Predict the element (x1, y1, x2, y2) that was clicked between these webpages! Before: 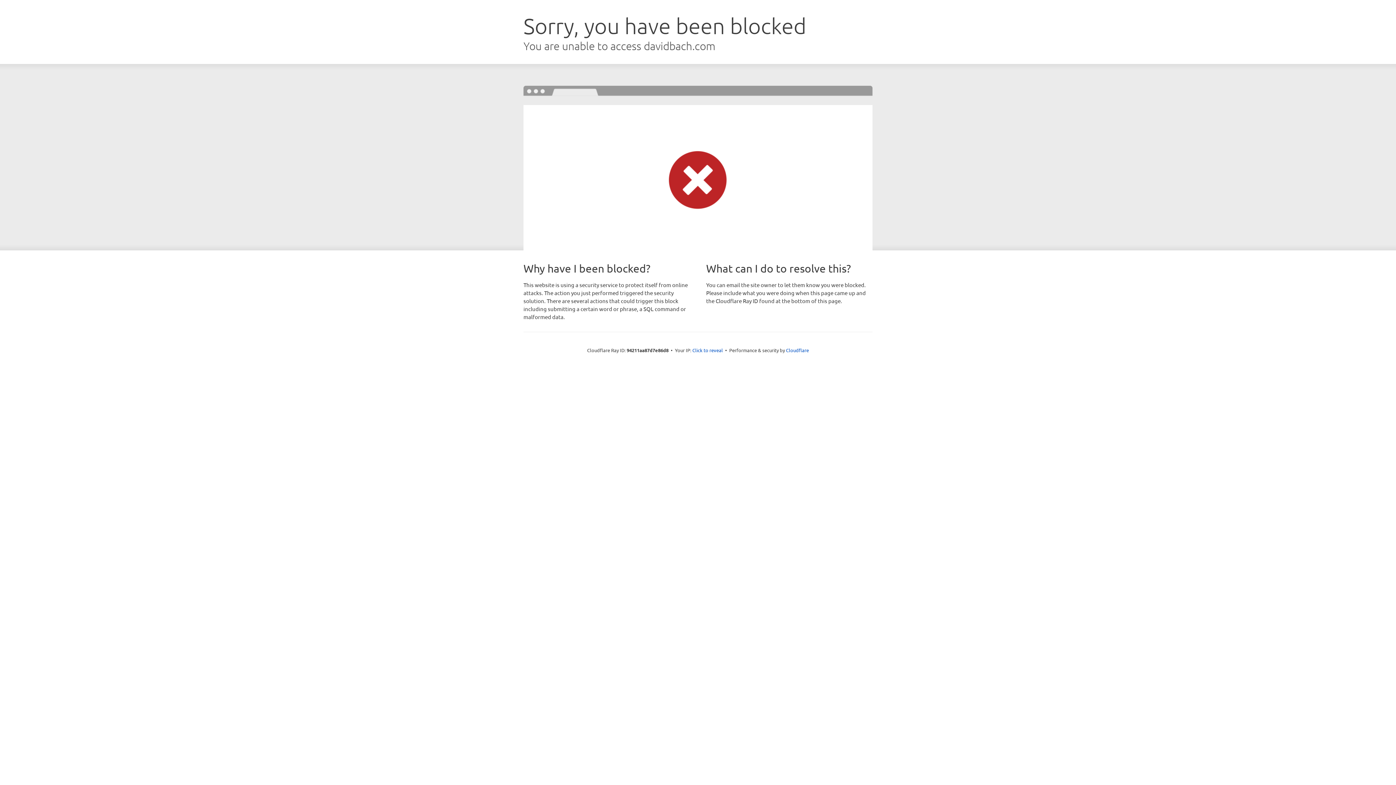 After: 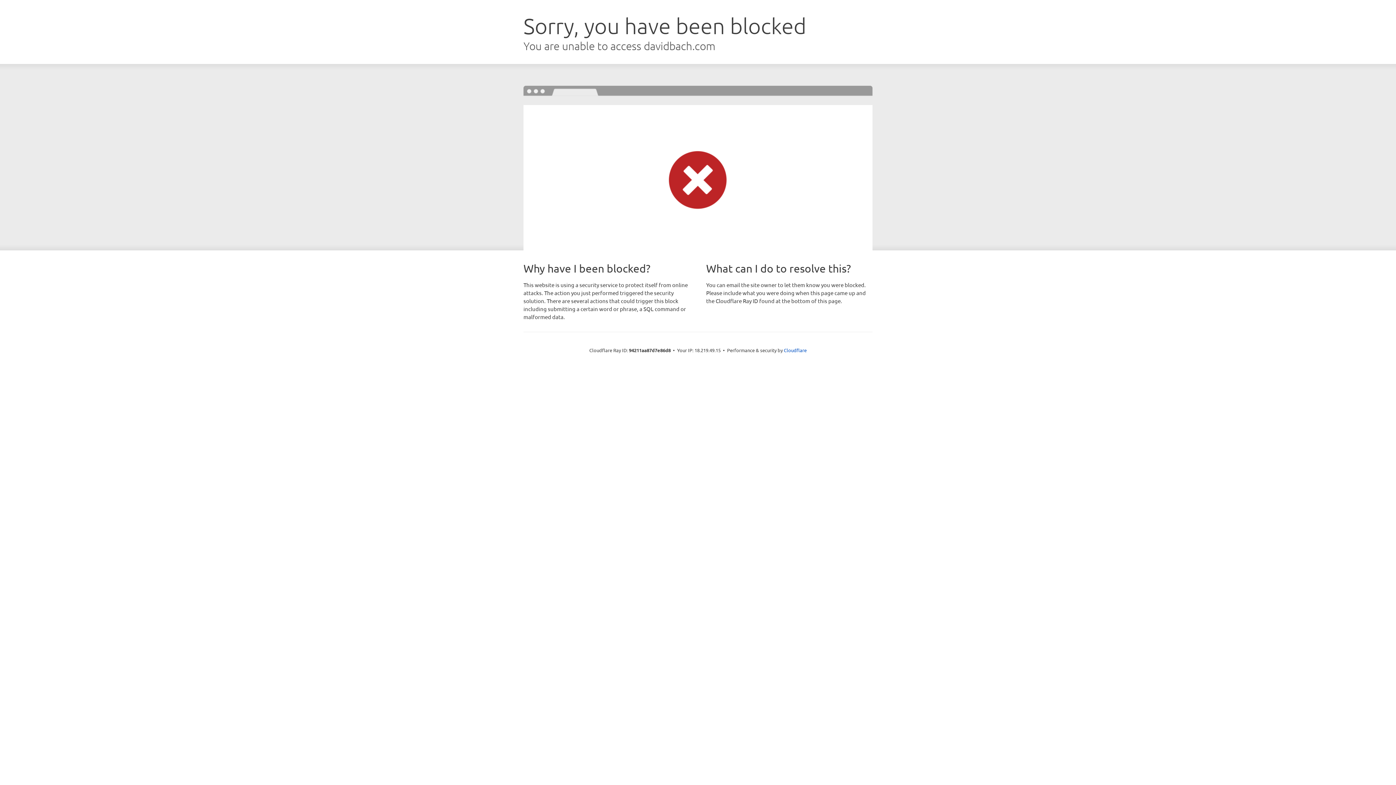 Action: bbox: (692, 346, 723, 353) label: Click to reveal